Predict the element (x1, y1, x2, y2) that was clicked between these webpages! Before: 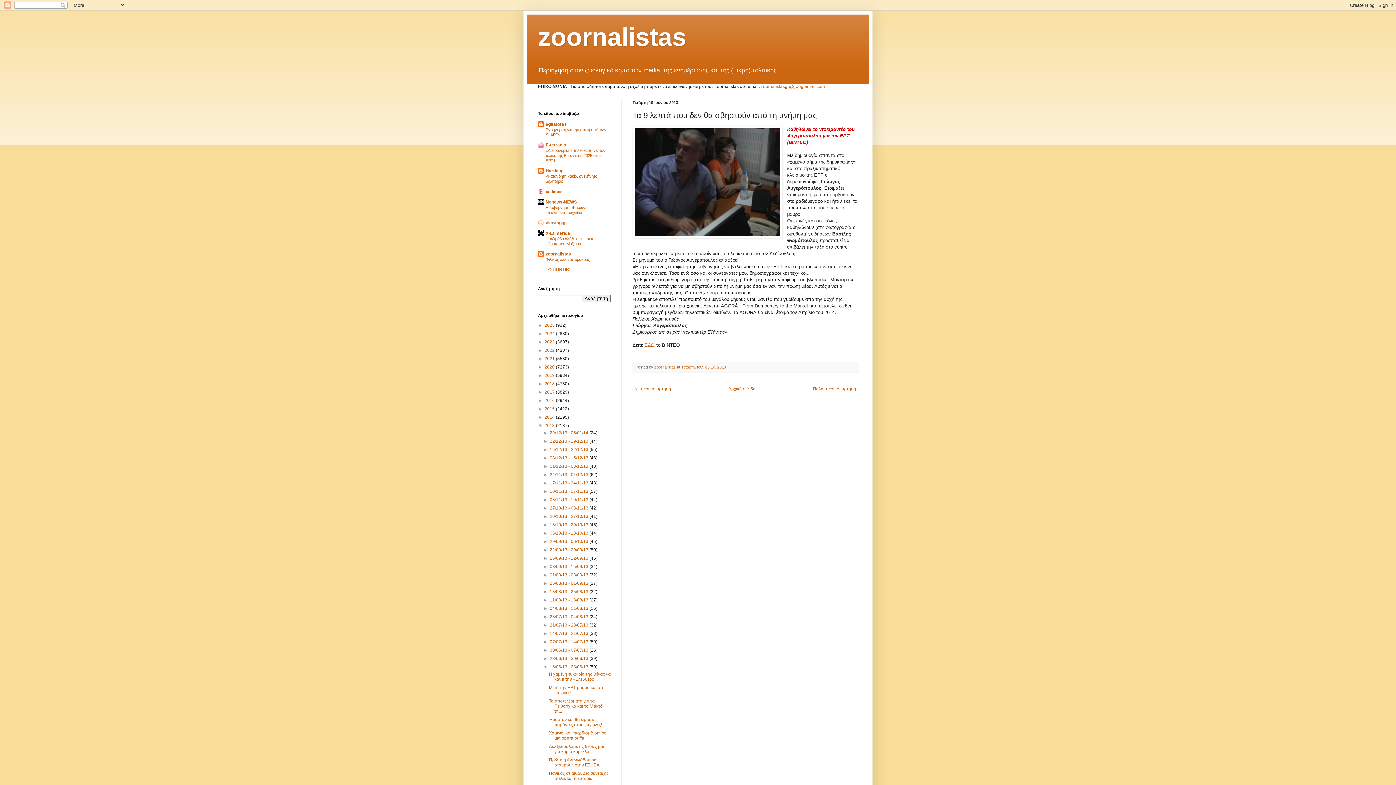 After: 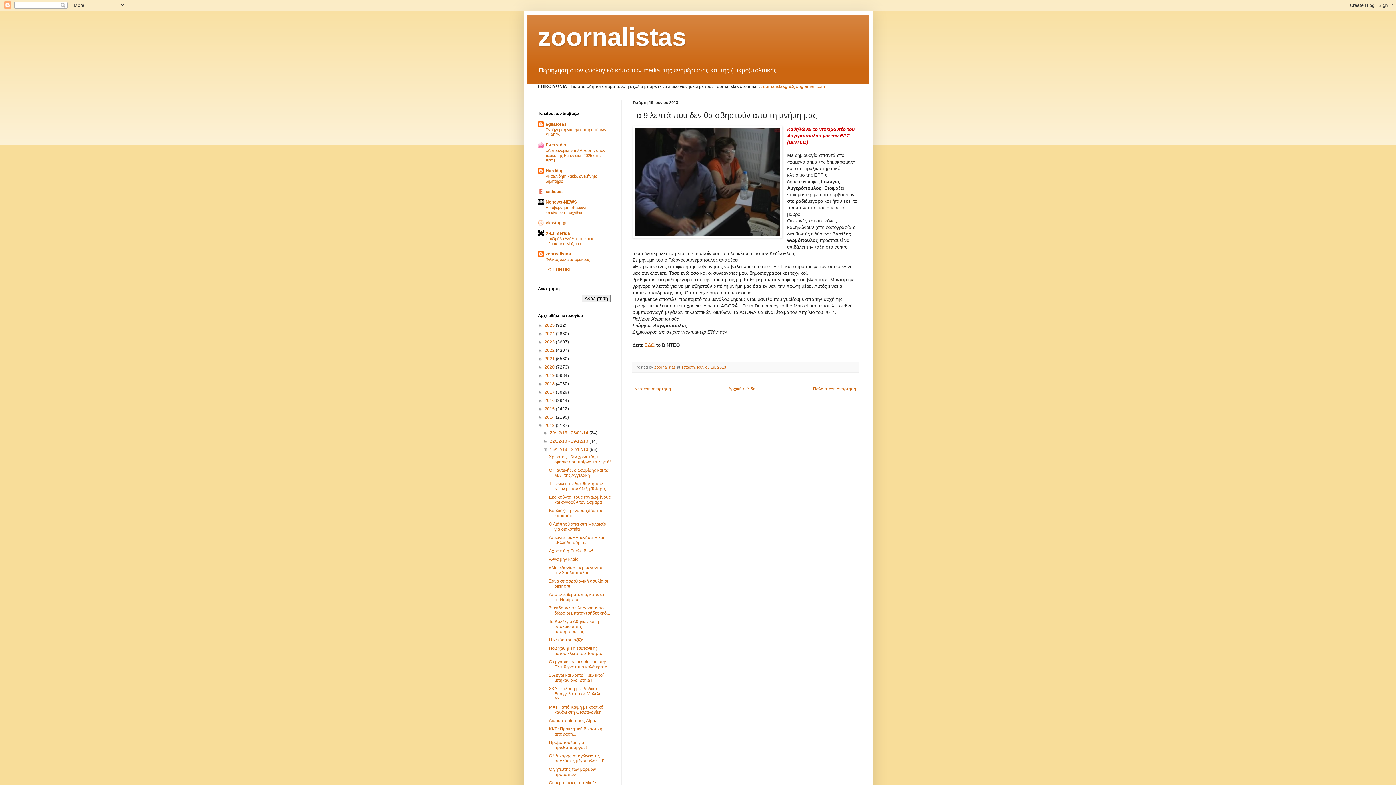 Action: label: ►   bbox: (543, 447, 549, 452)